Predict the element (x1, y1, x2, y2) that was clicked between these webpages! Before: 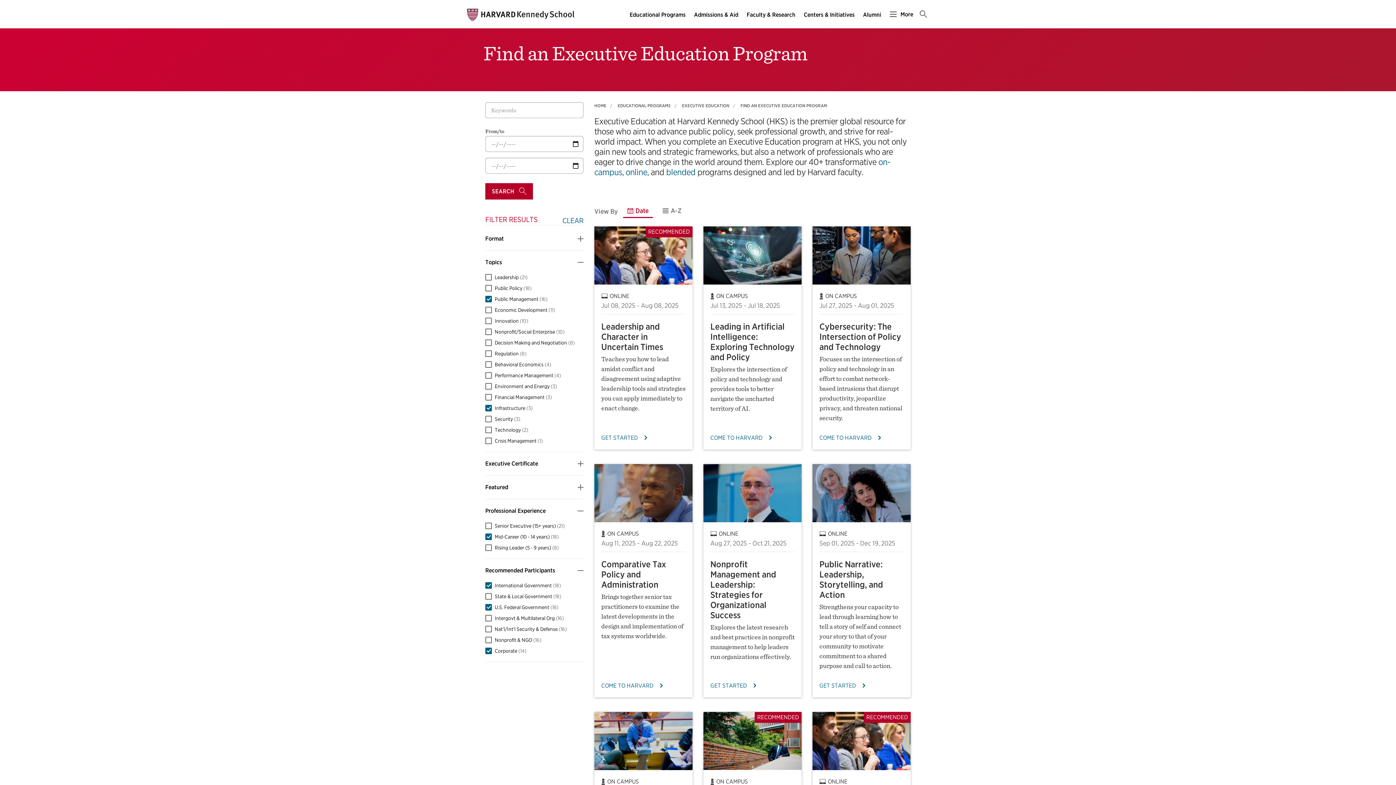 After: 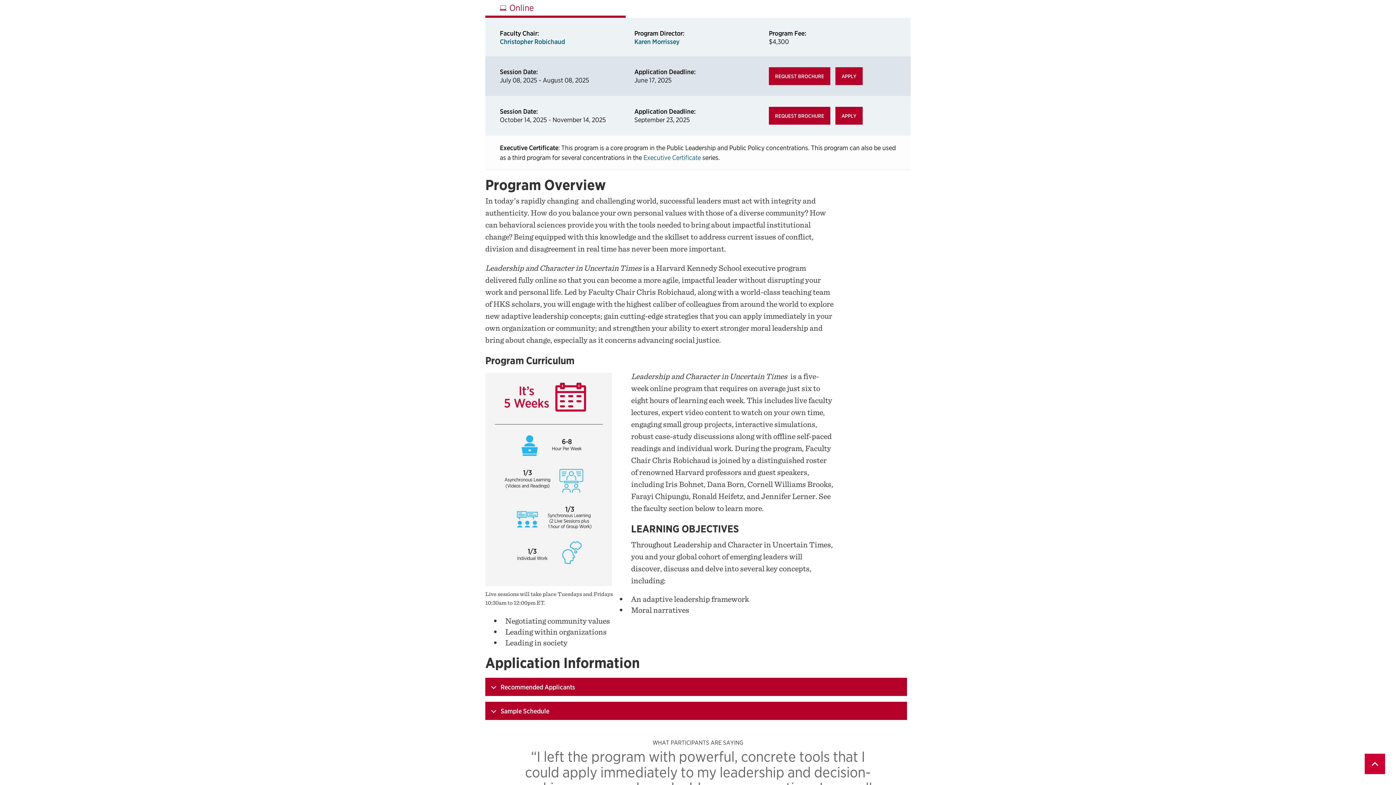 Action: bbox: (601, 433, 685, 442) label: GET STARTED